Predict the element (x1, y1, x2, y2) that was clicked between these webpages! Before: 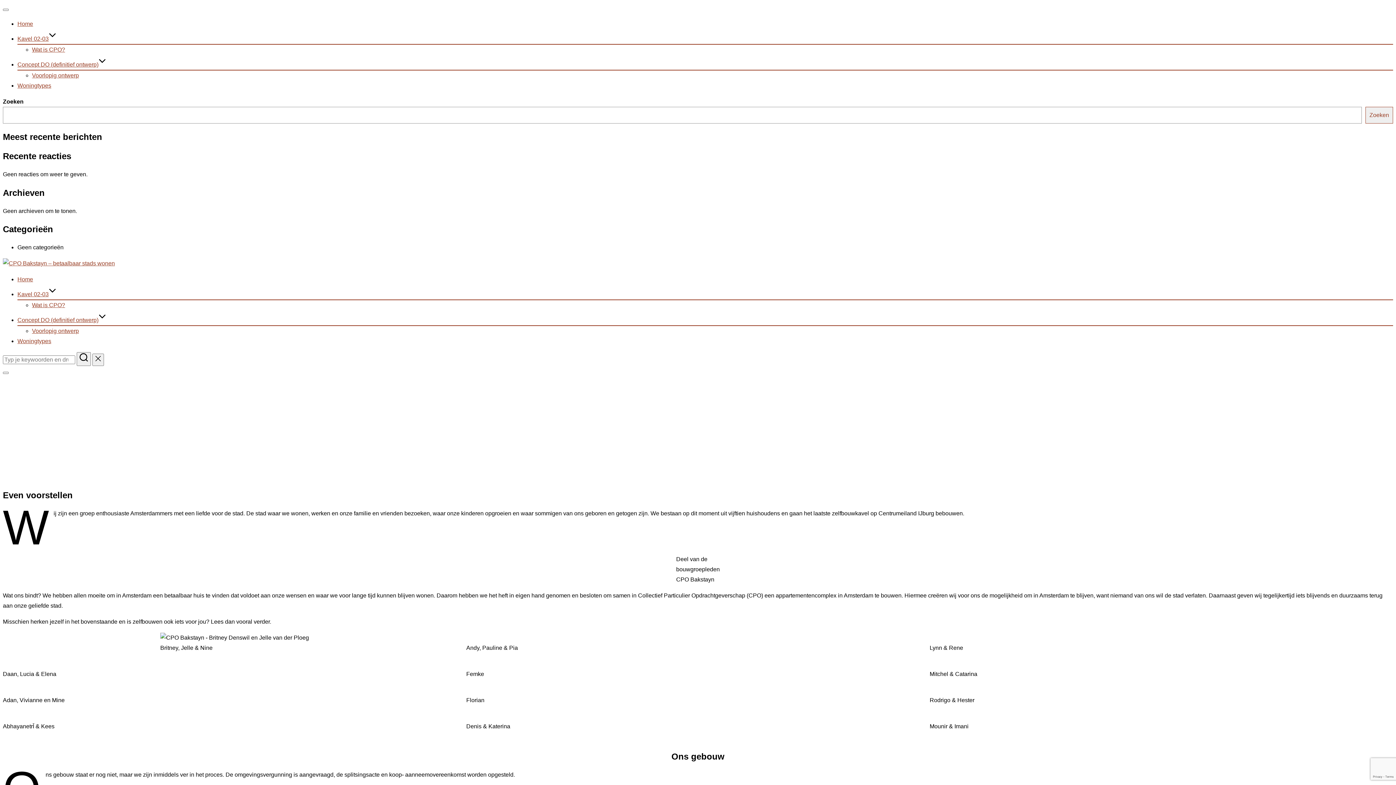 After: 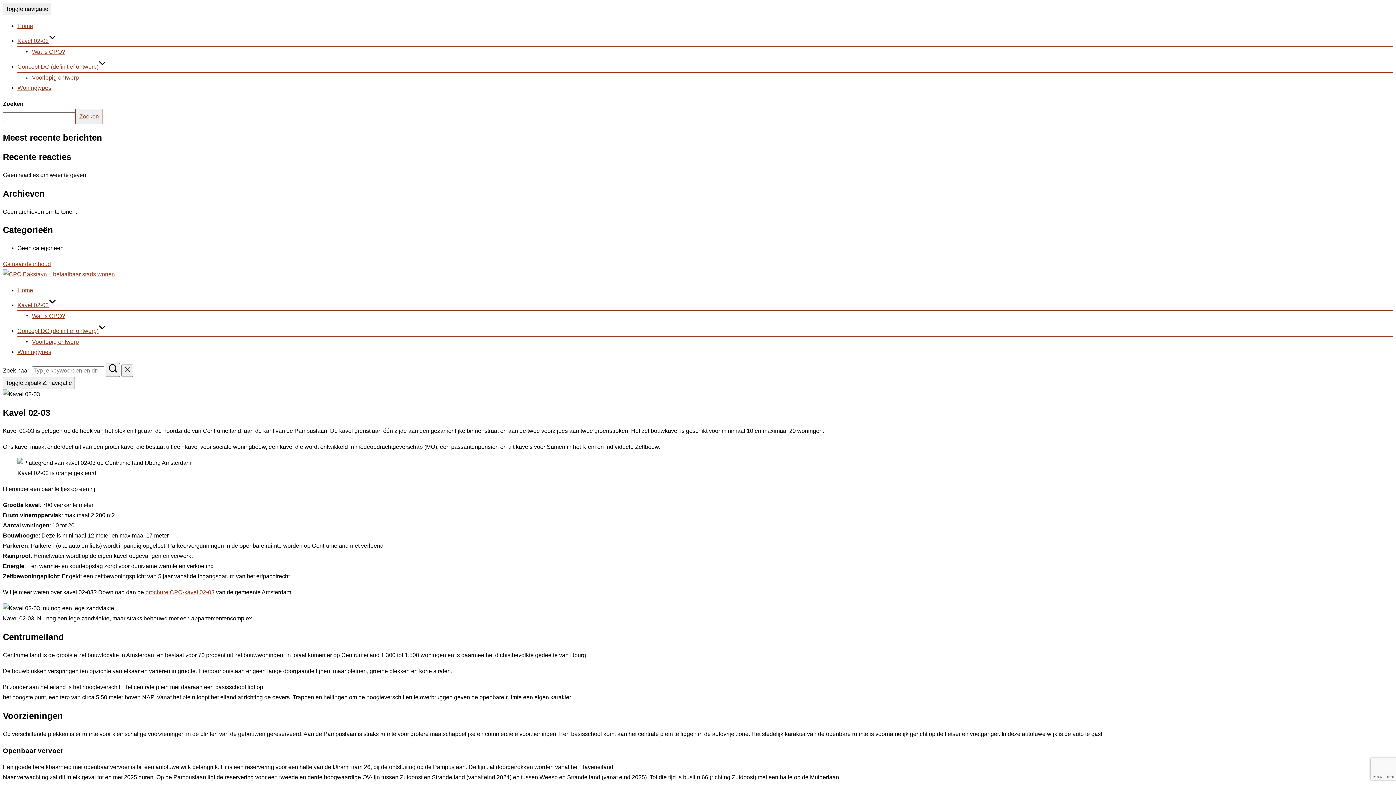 Action: bbox: (17, 35, 56, 41) label: Kavel 02-03